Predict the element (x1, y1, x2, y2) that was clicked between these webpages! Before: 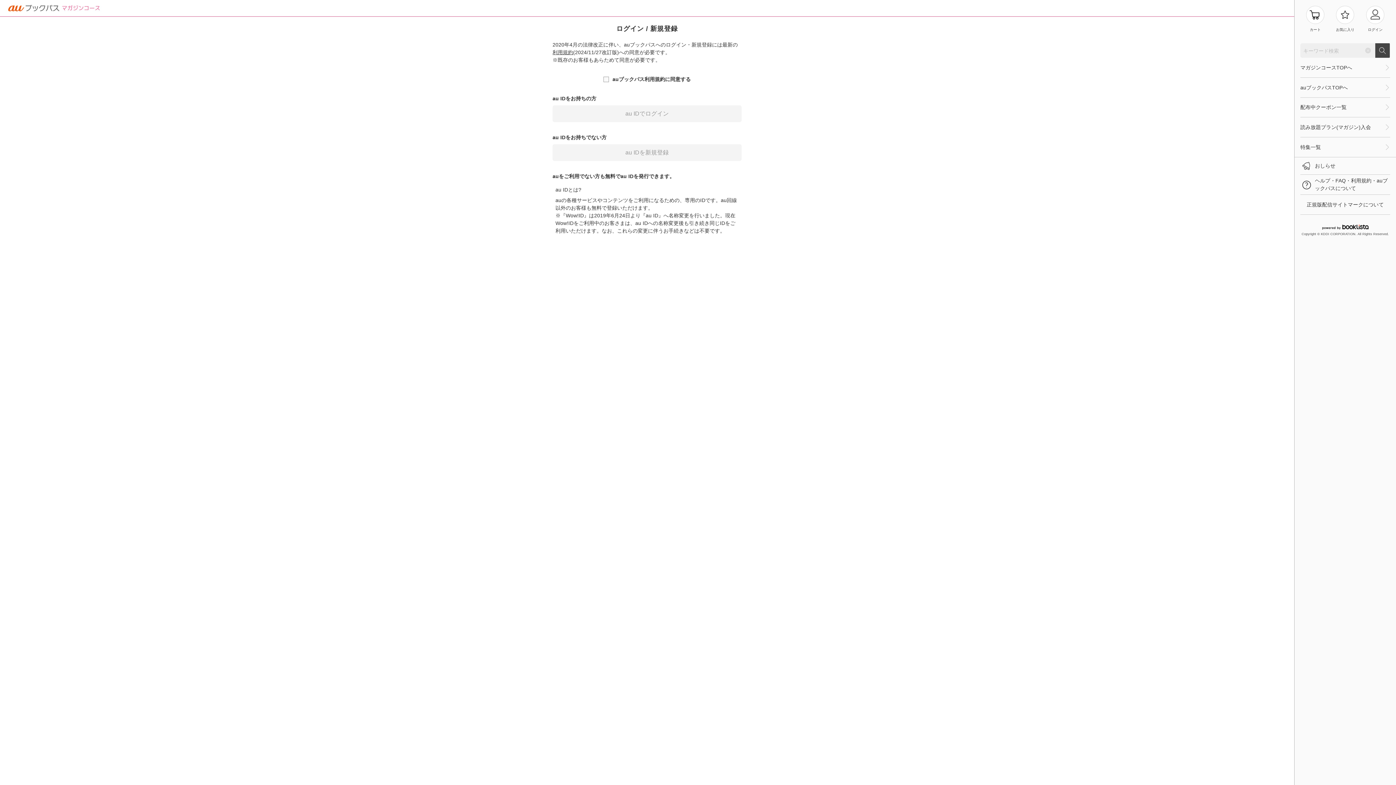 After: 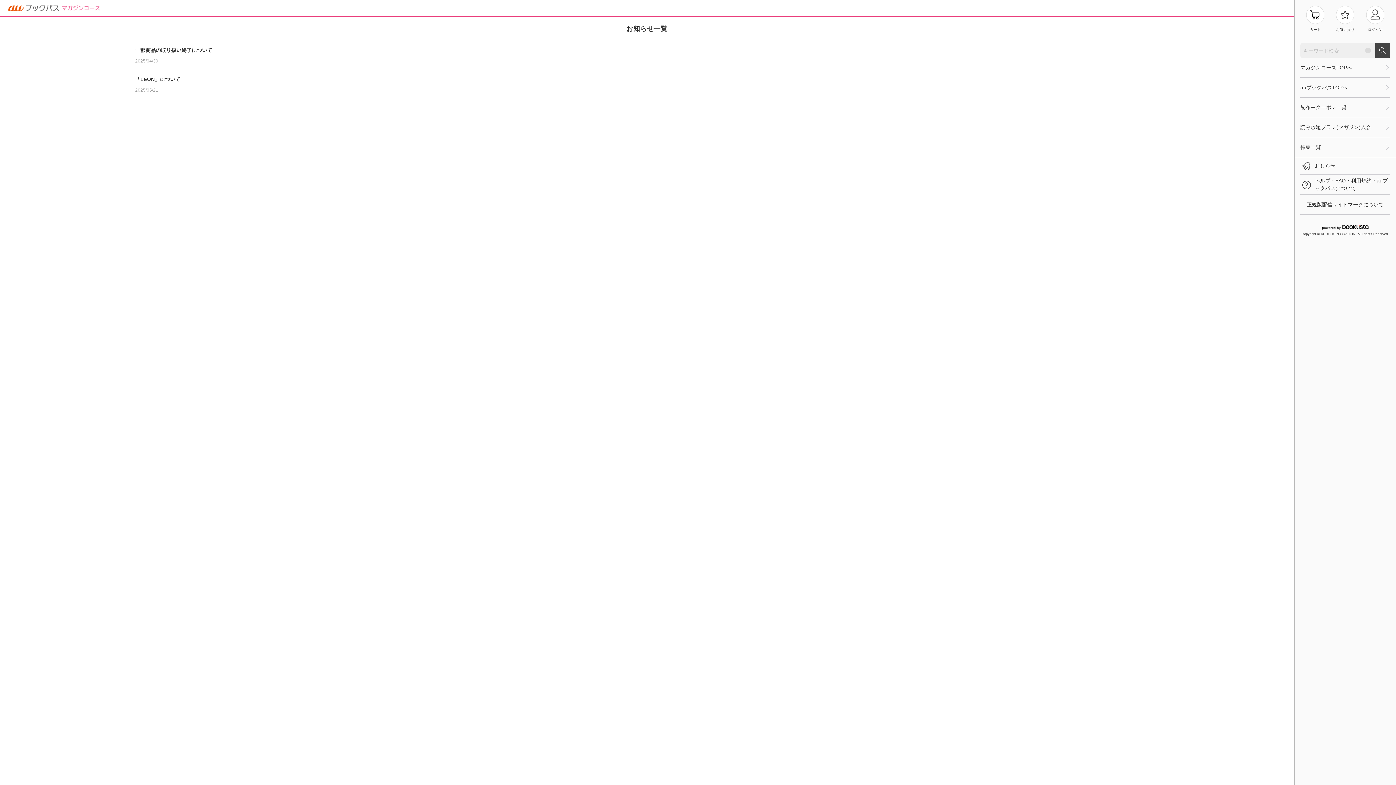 Action: bbox: (1300, 157, 1390, 174) label: おしらせ